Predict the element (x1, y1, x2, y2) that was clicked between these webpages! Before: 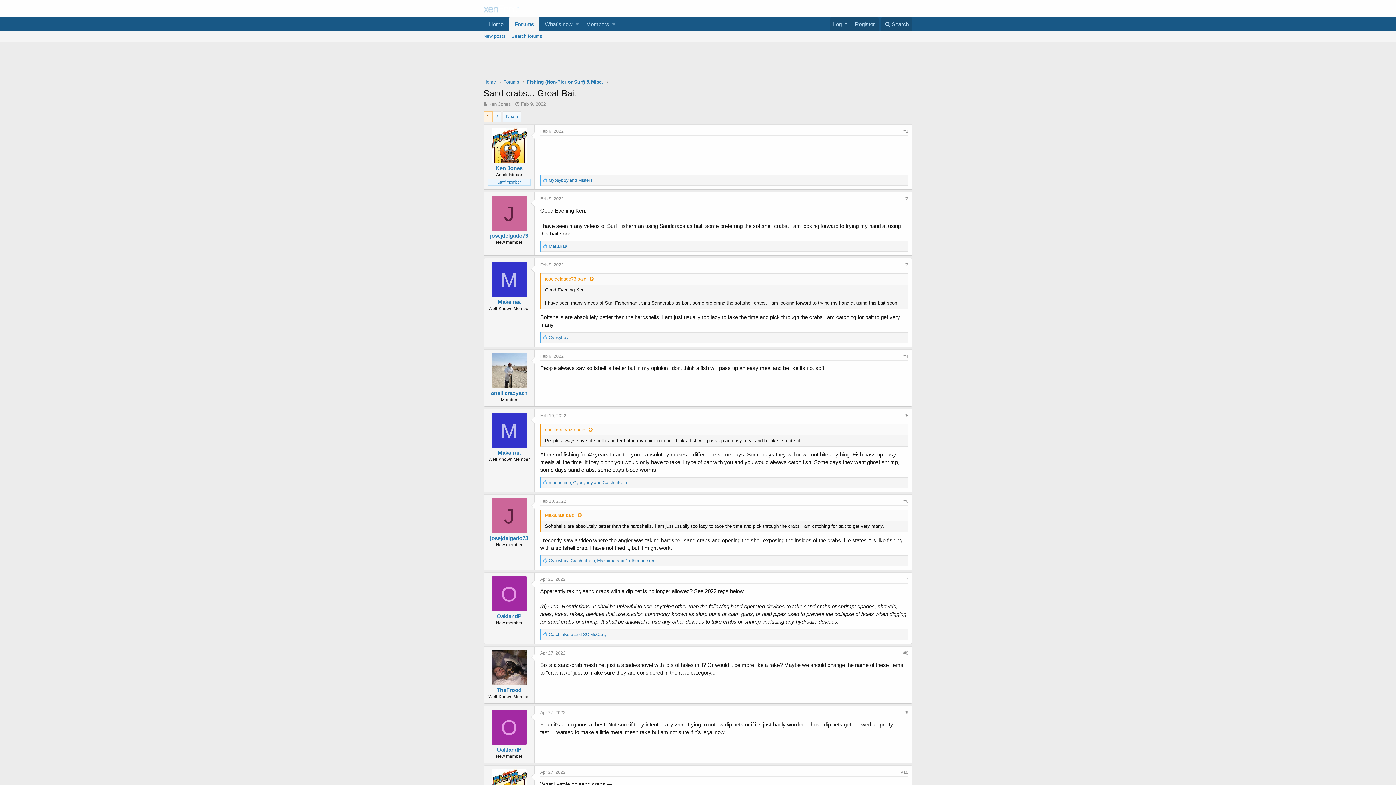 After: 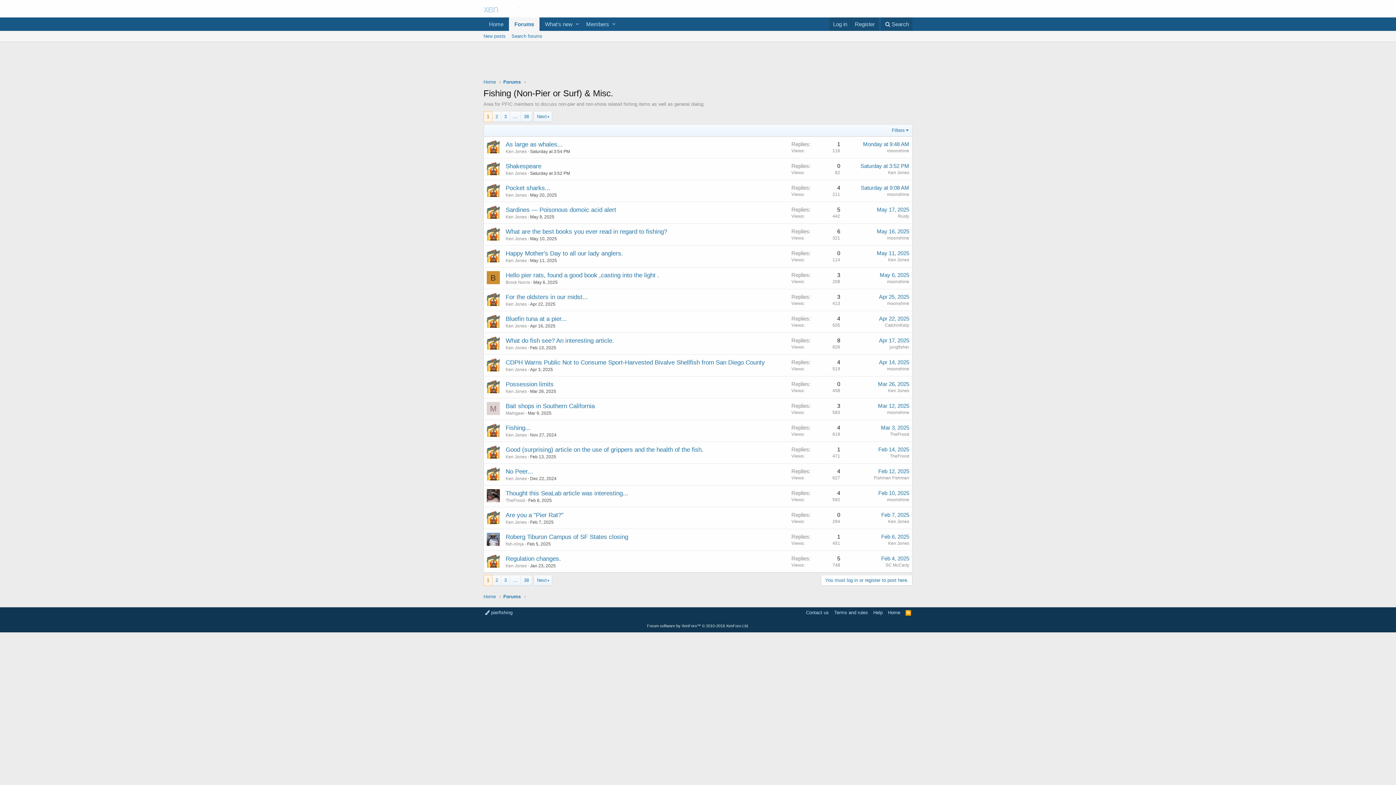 Action: bbox: (526, 78, 603, 85) label: Fishing (Non-Pier or Surf) & Misc.